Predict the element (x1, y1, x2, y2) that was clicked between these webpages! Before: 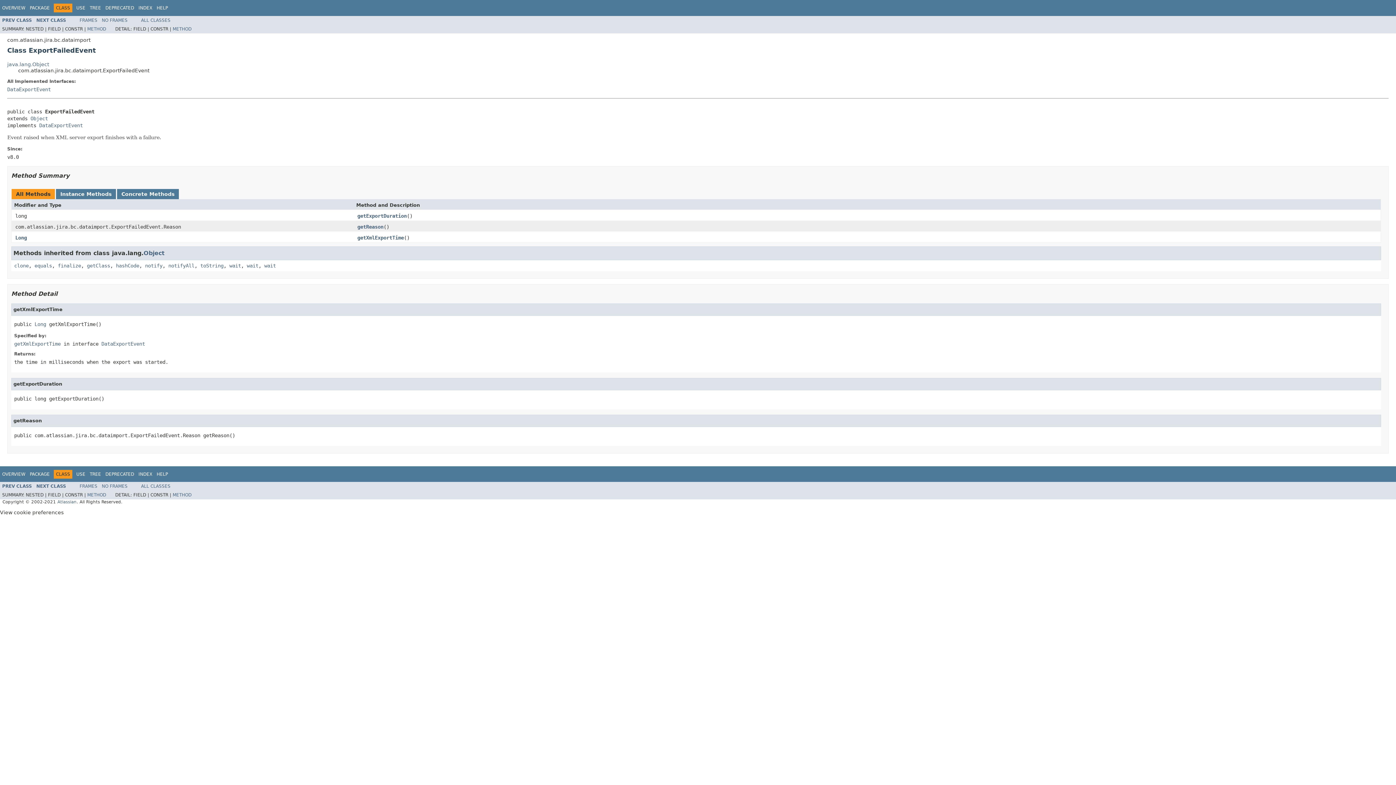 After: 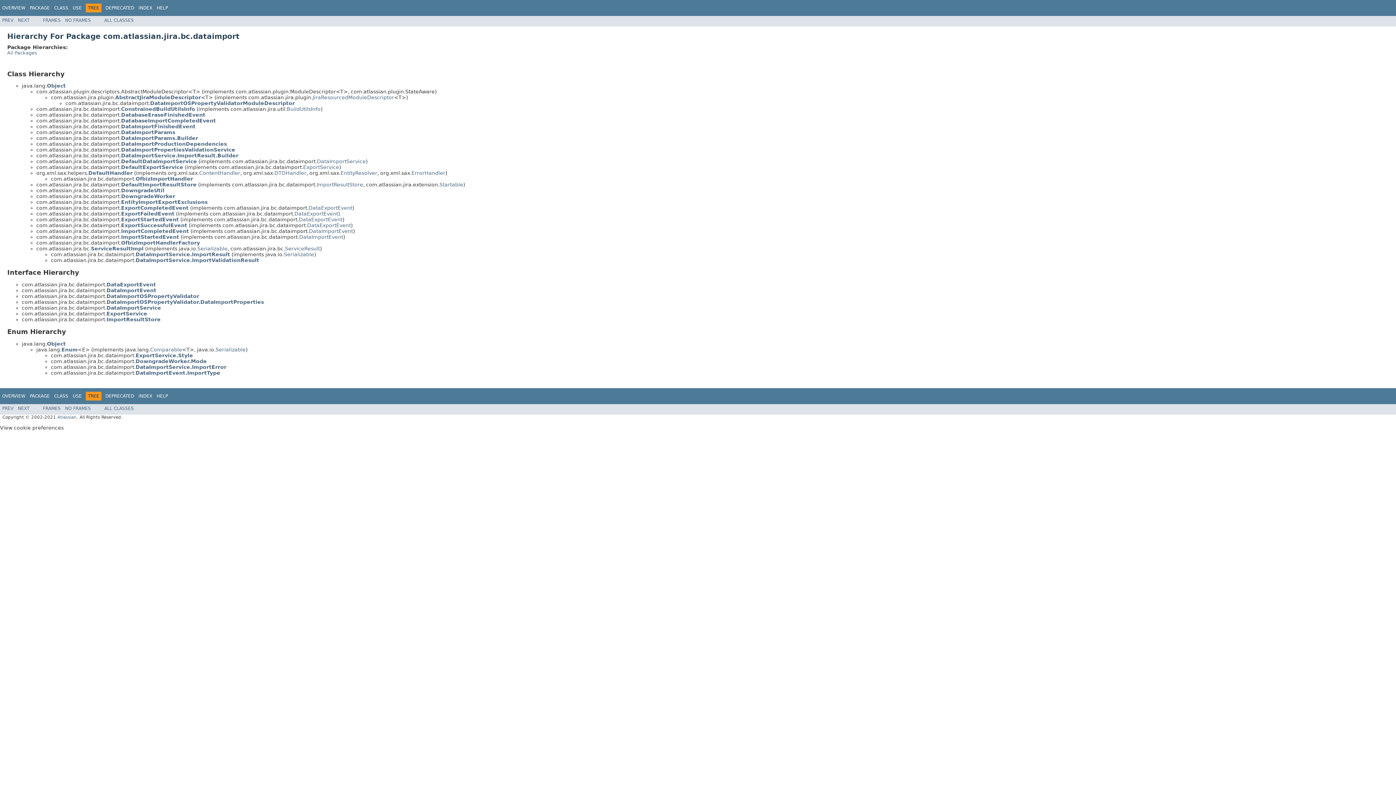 Action: label: TREE bbox: (89, 5, 101, 10)